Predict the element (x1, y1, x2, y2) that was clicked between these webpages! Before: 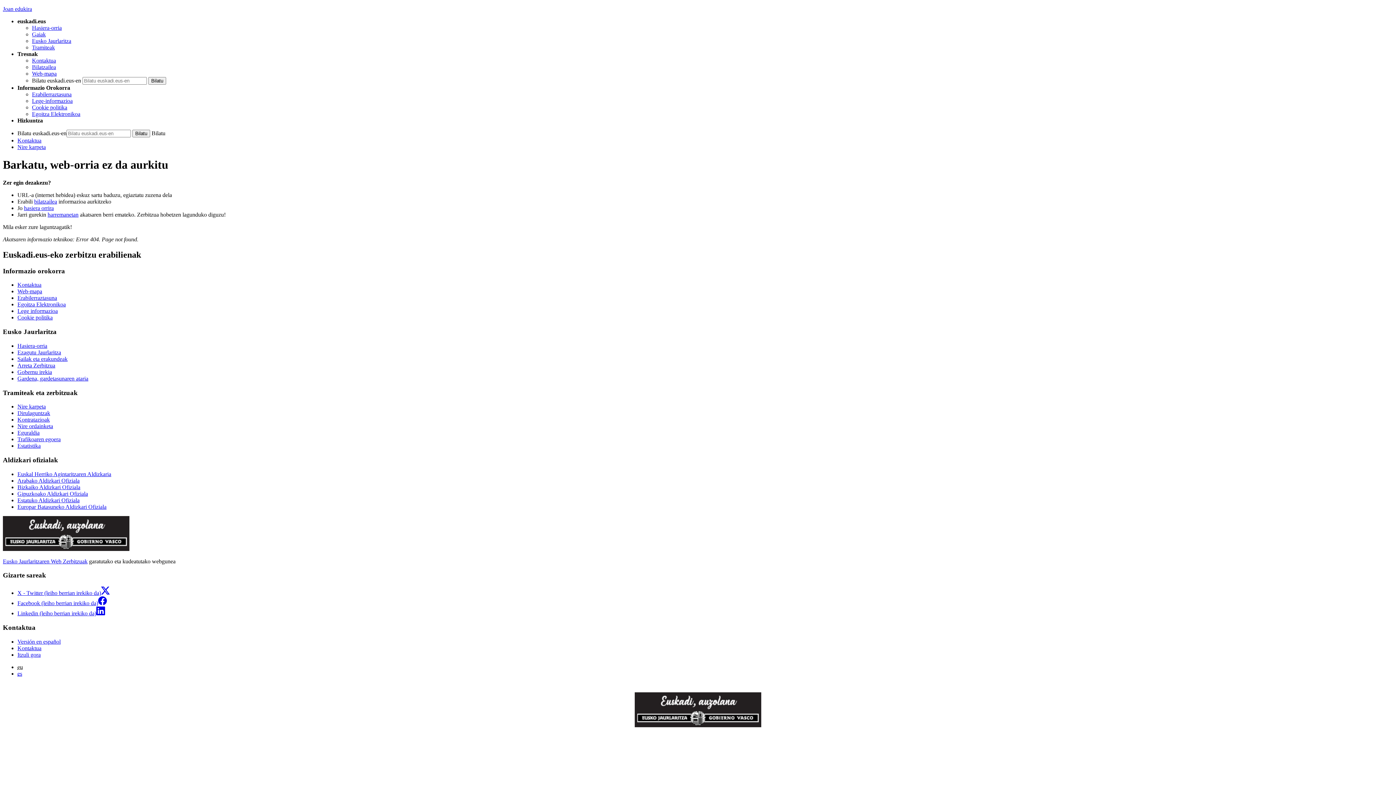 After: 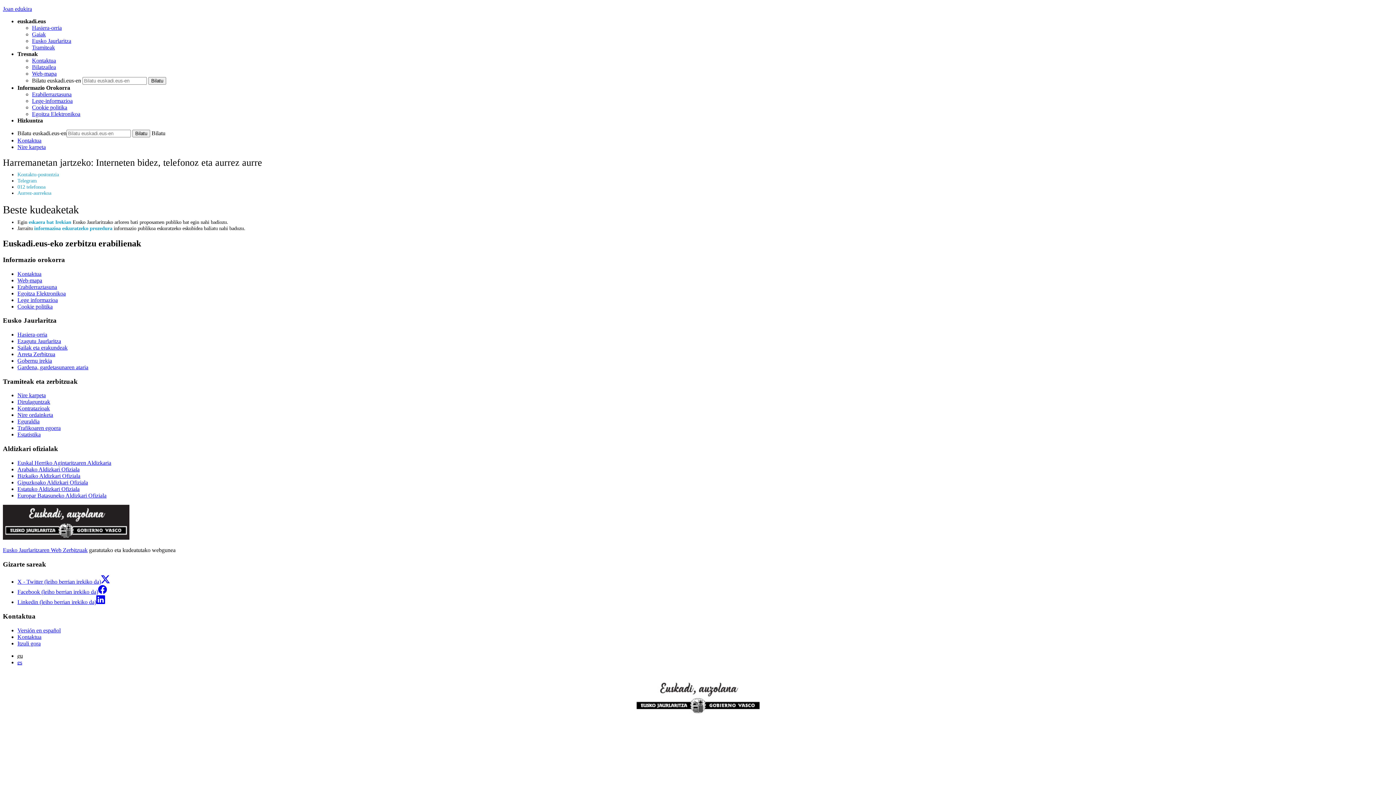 Action: bbox: (47, 211, 78, 217) label: harremanetan